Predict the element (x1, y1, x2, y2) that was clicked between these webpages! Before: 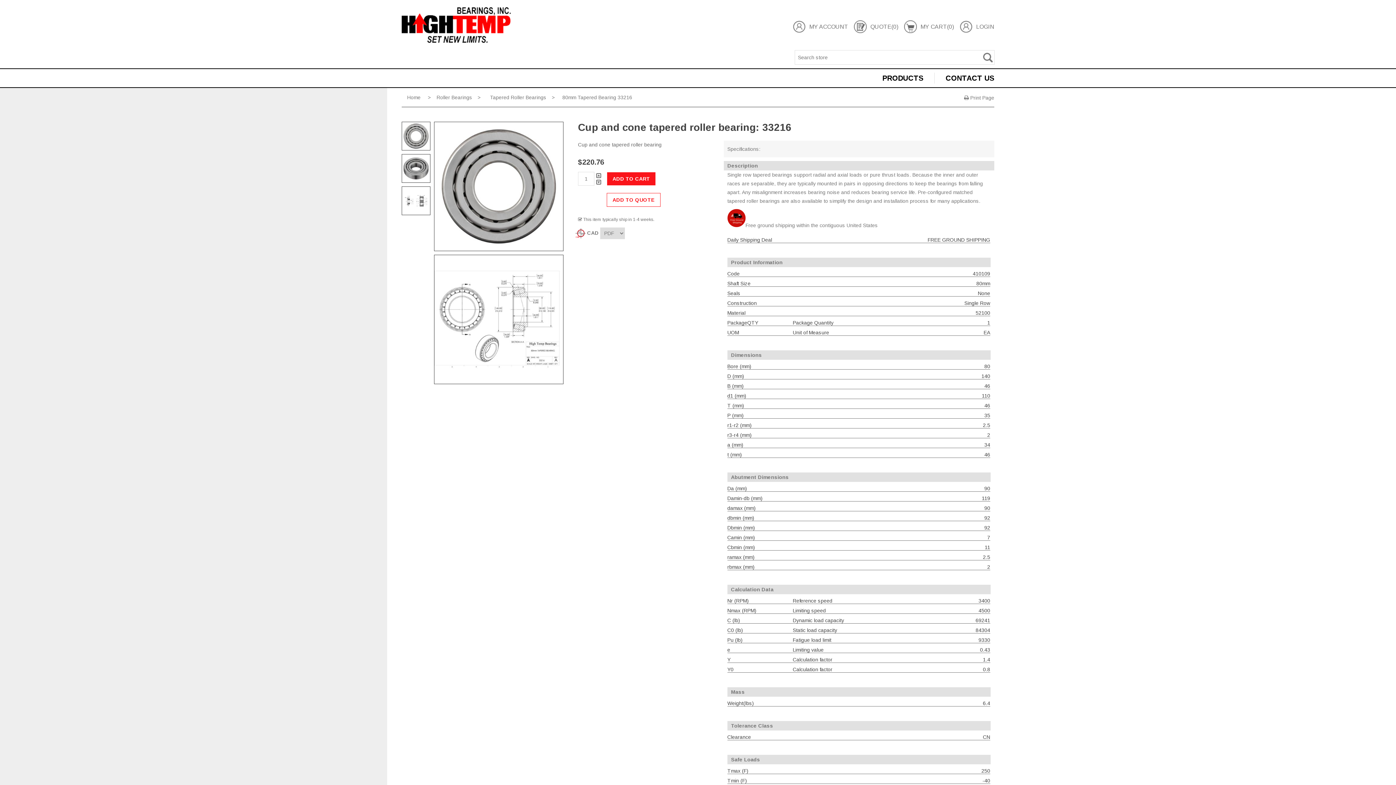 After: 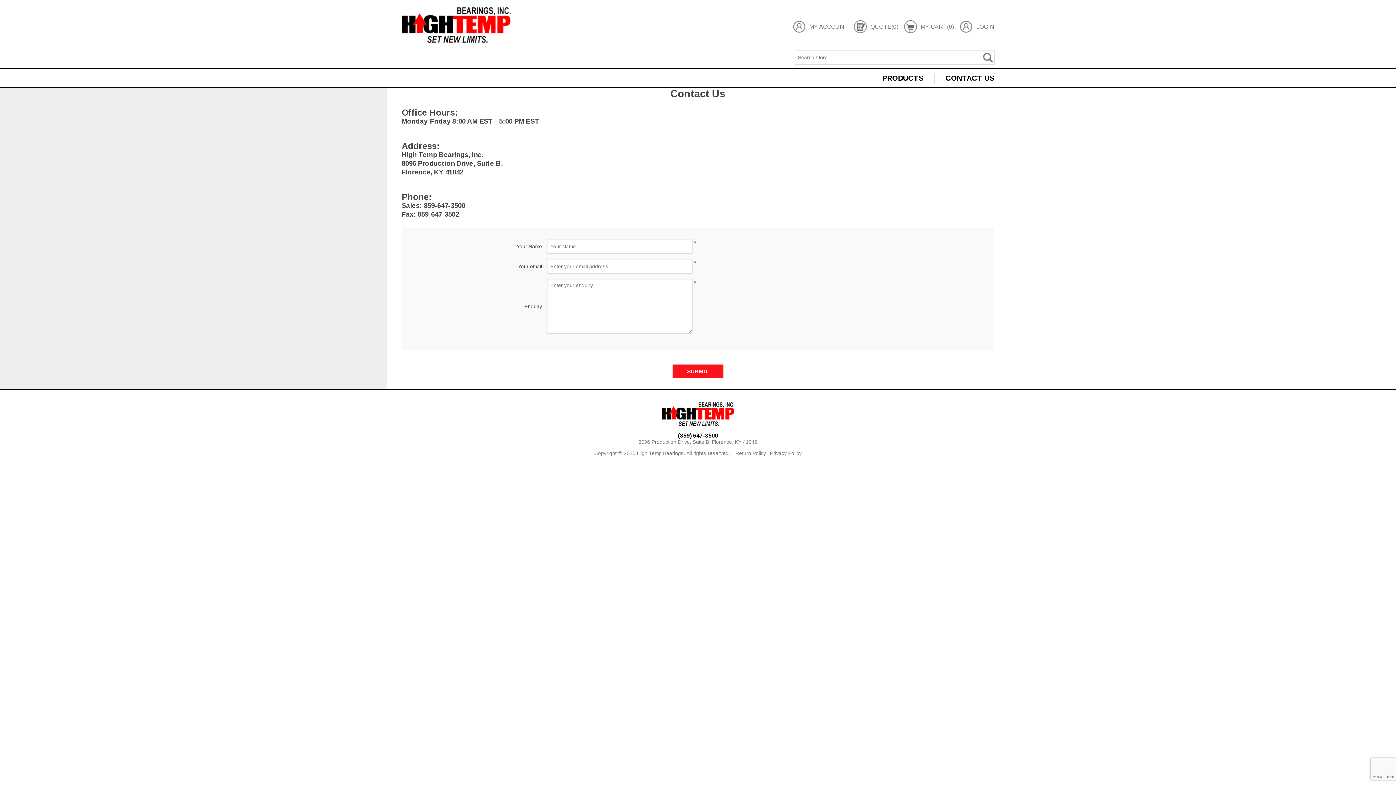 Action: bbox: (942, 72, 994, 83) label: CONTACT US